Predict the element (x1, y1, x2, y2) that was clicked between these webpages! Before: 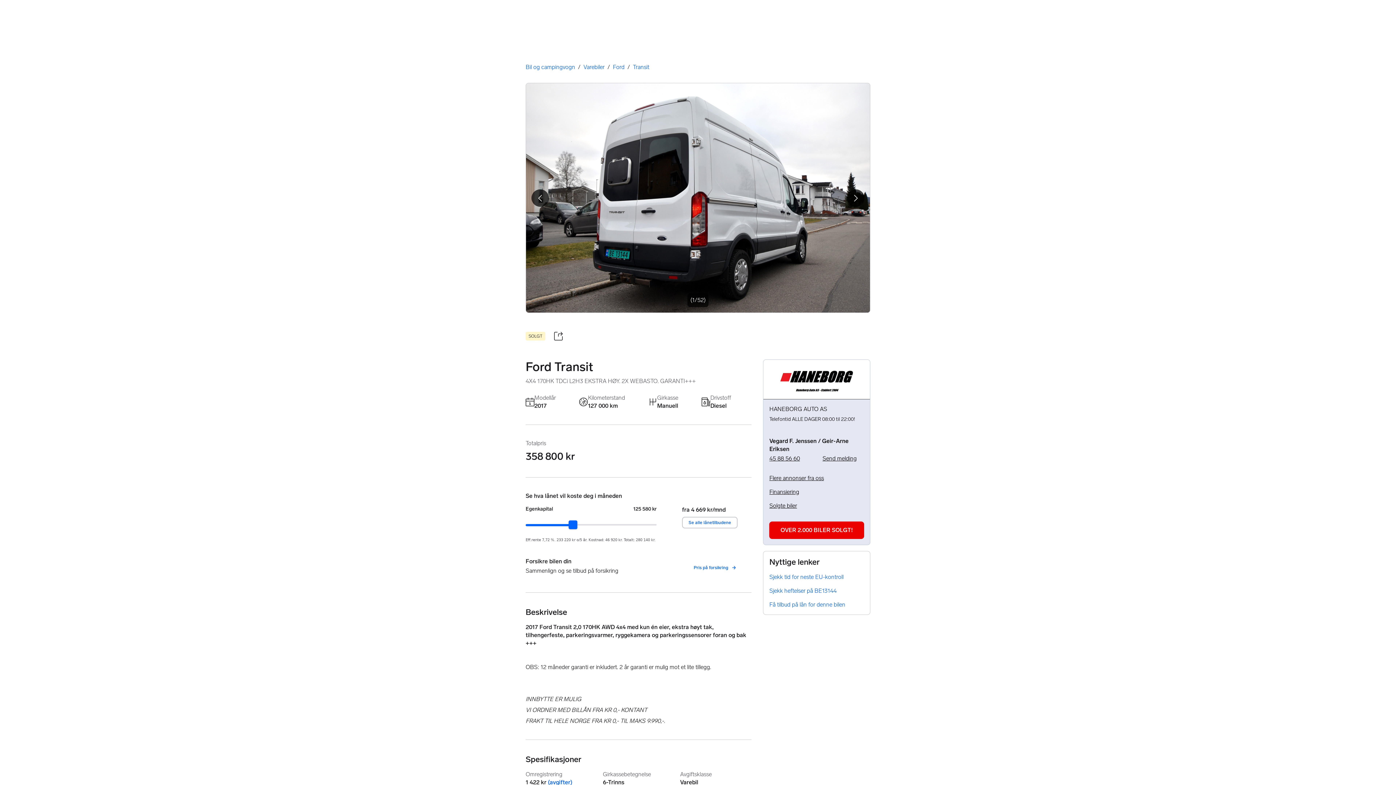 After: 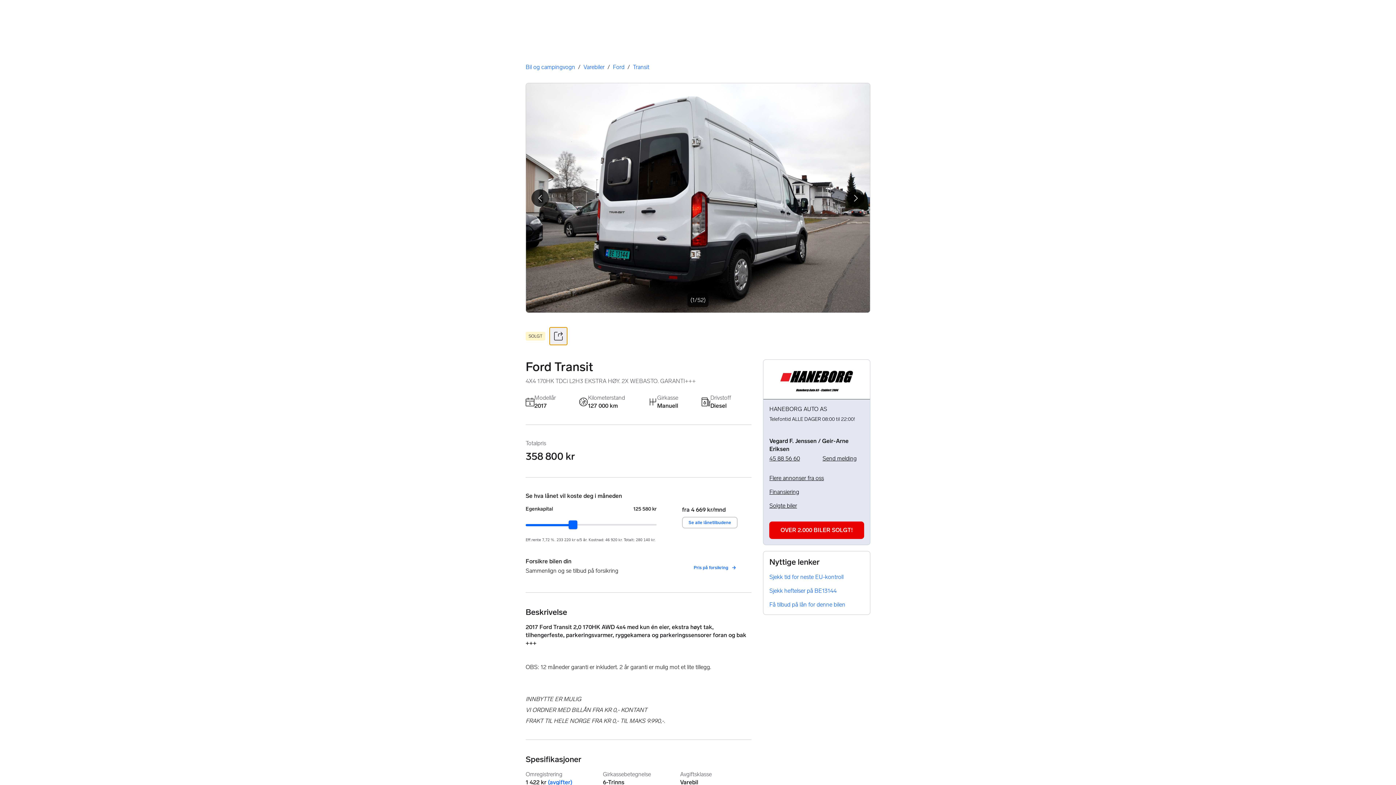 Action: bbox: (549, 327, 567, 345) label: Del annonsen